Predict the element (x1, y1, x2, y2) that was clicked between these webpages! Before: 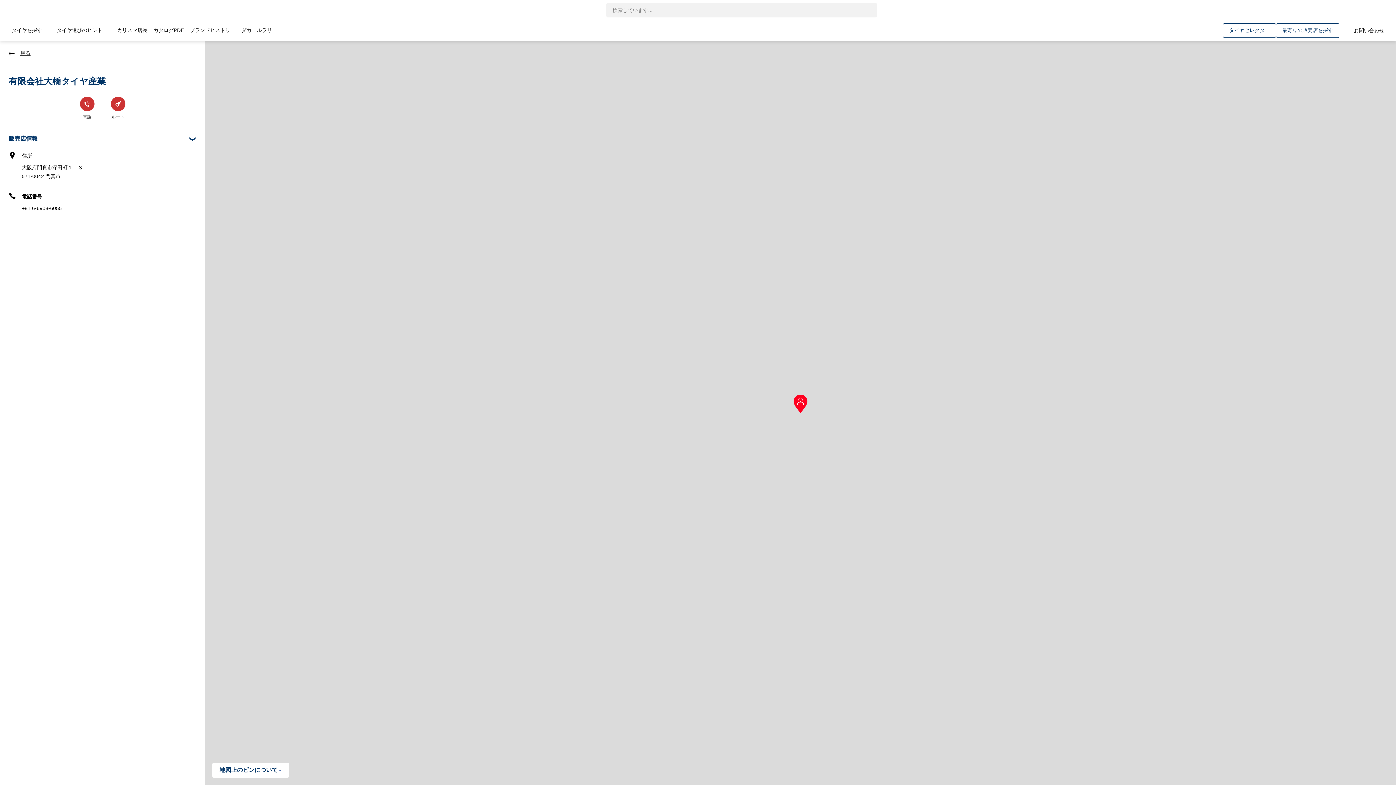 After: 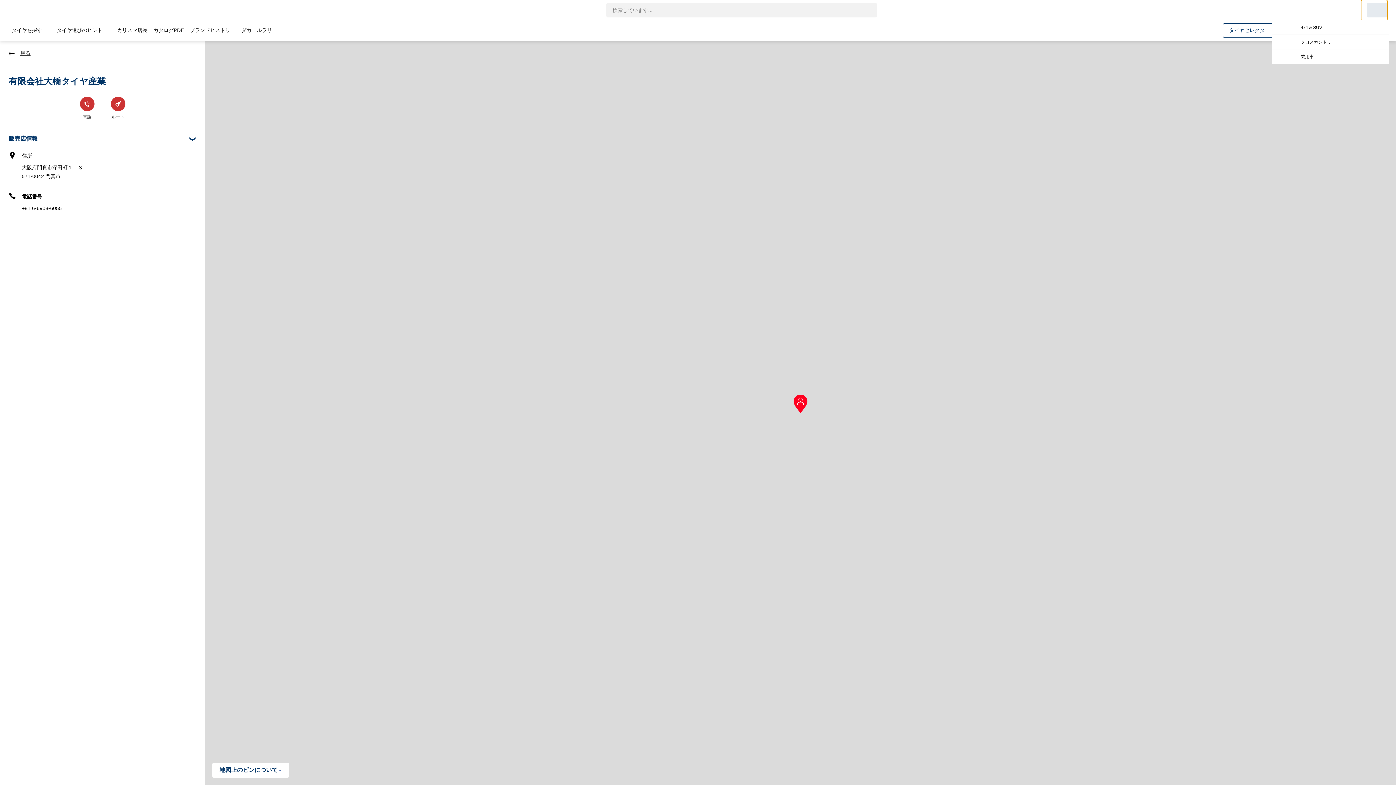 Action: label: Drive bbox: (1361, 0, 1387, 20)